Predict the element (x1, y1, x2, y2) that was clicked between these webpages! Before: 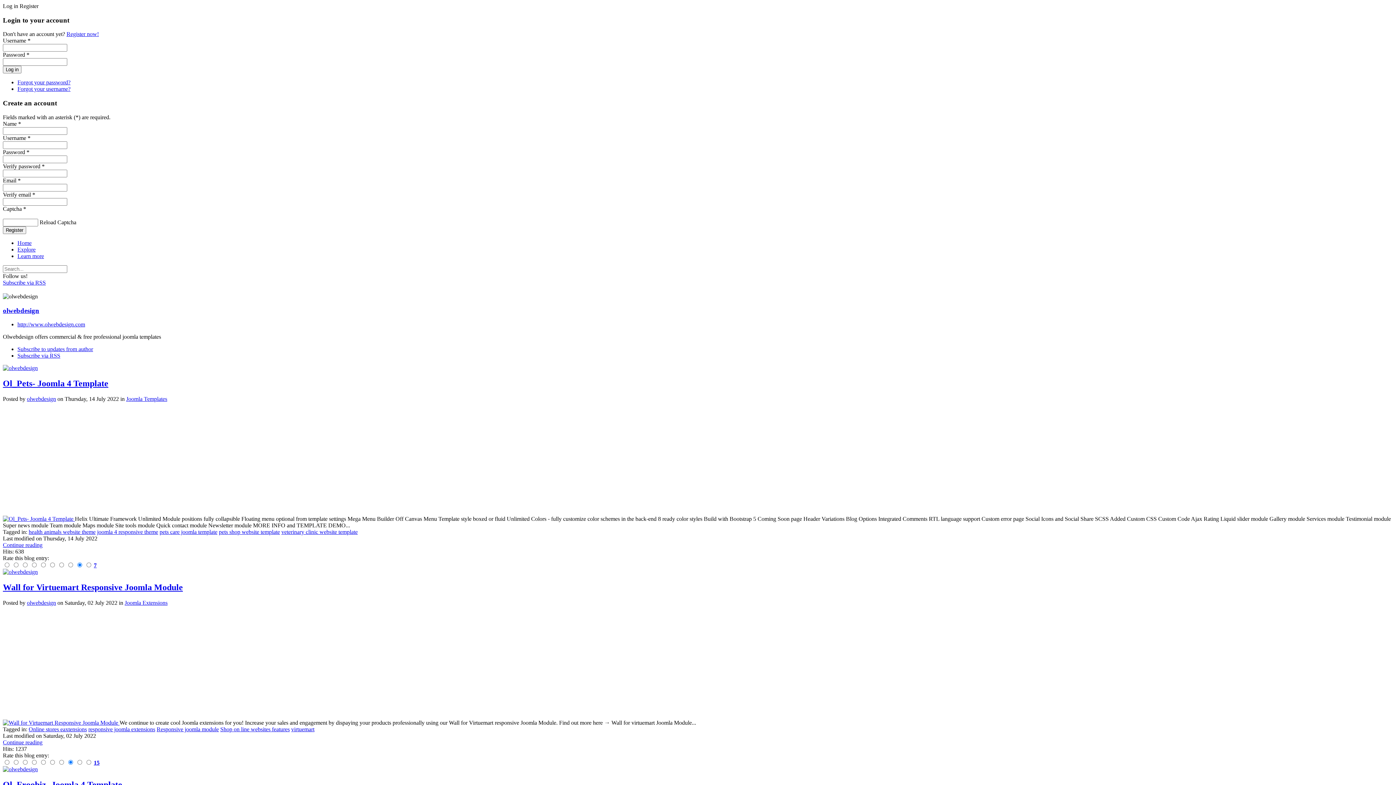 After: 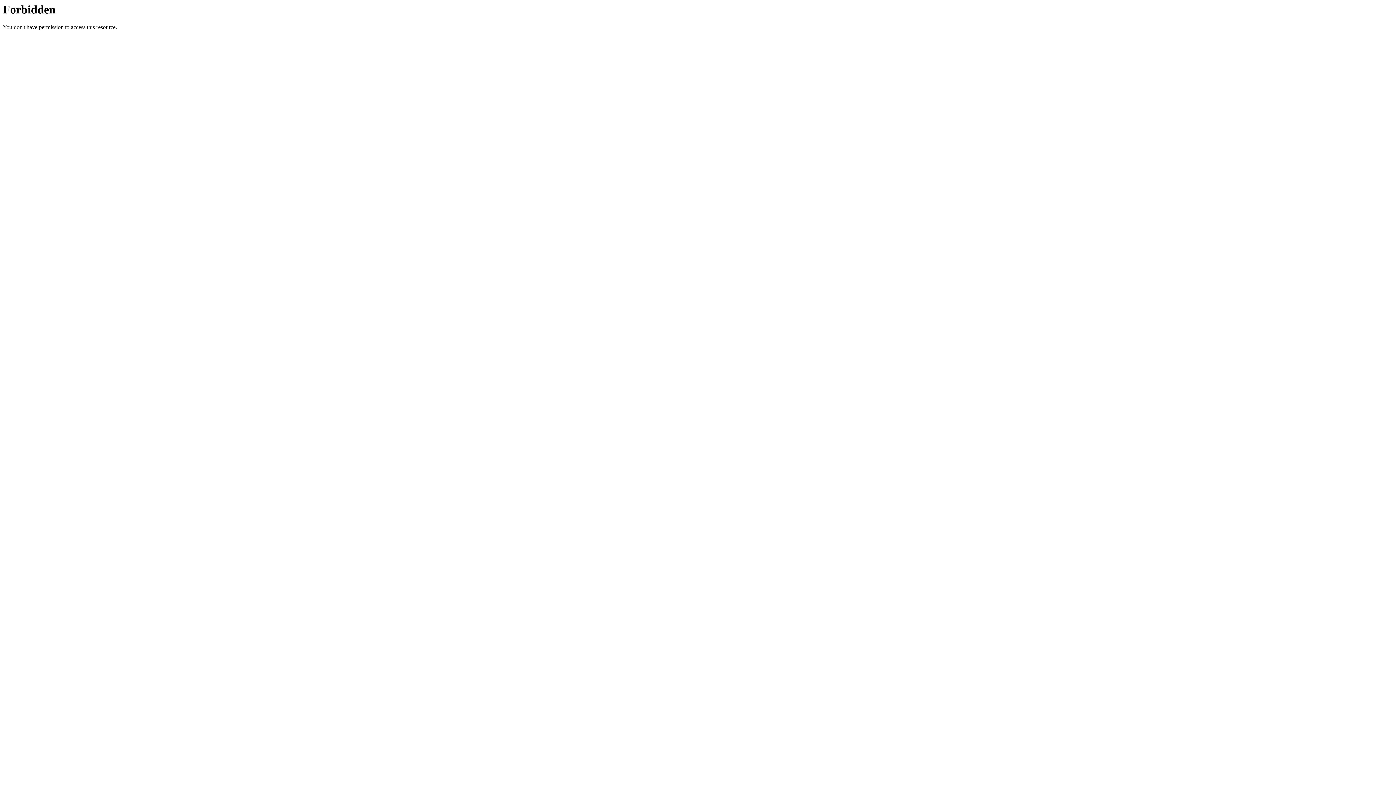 Action: label: Register now! bbox: (66, 31, 98, 37)